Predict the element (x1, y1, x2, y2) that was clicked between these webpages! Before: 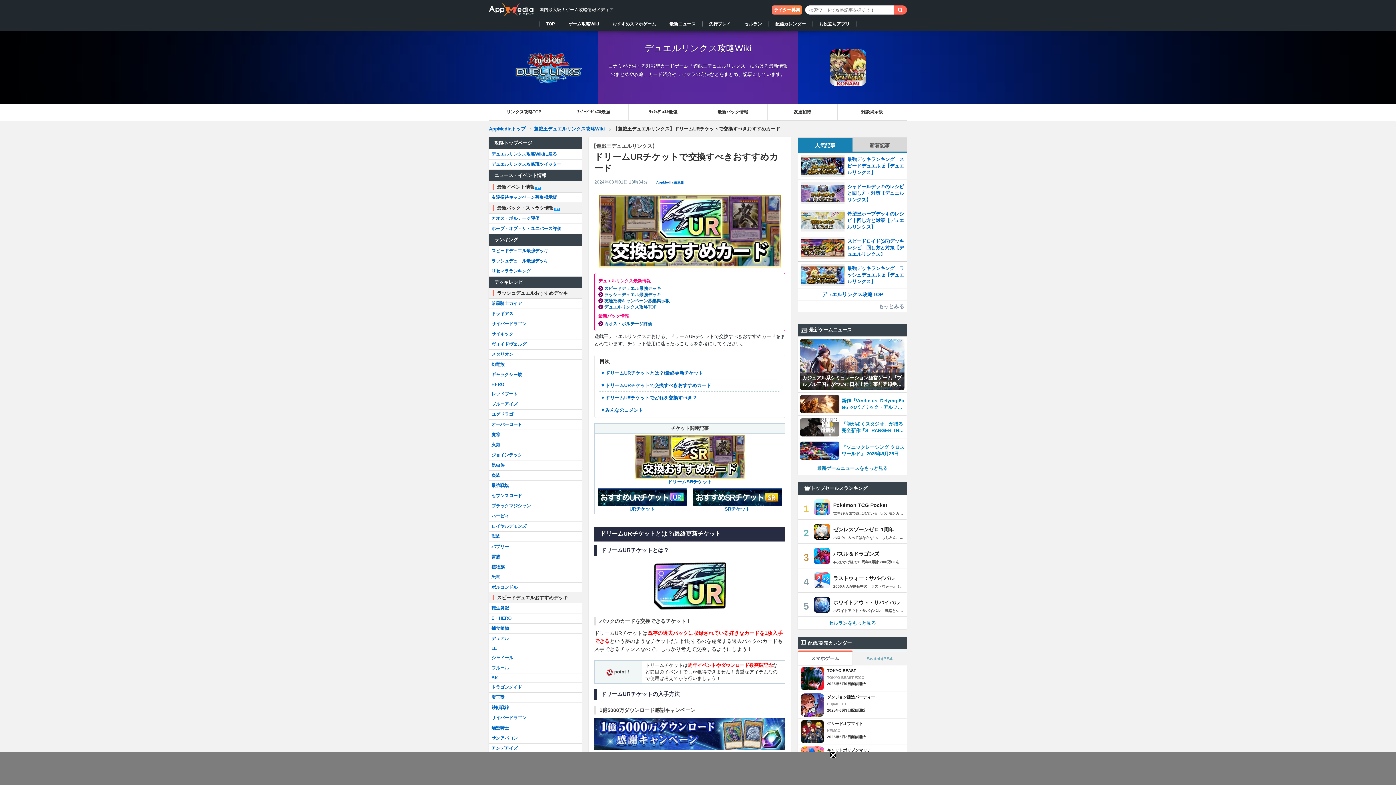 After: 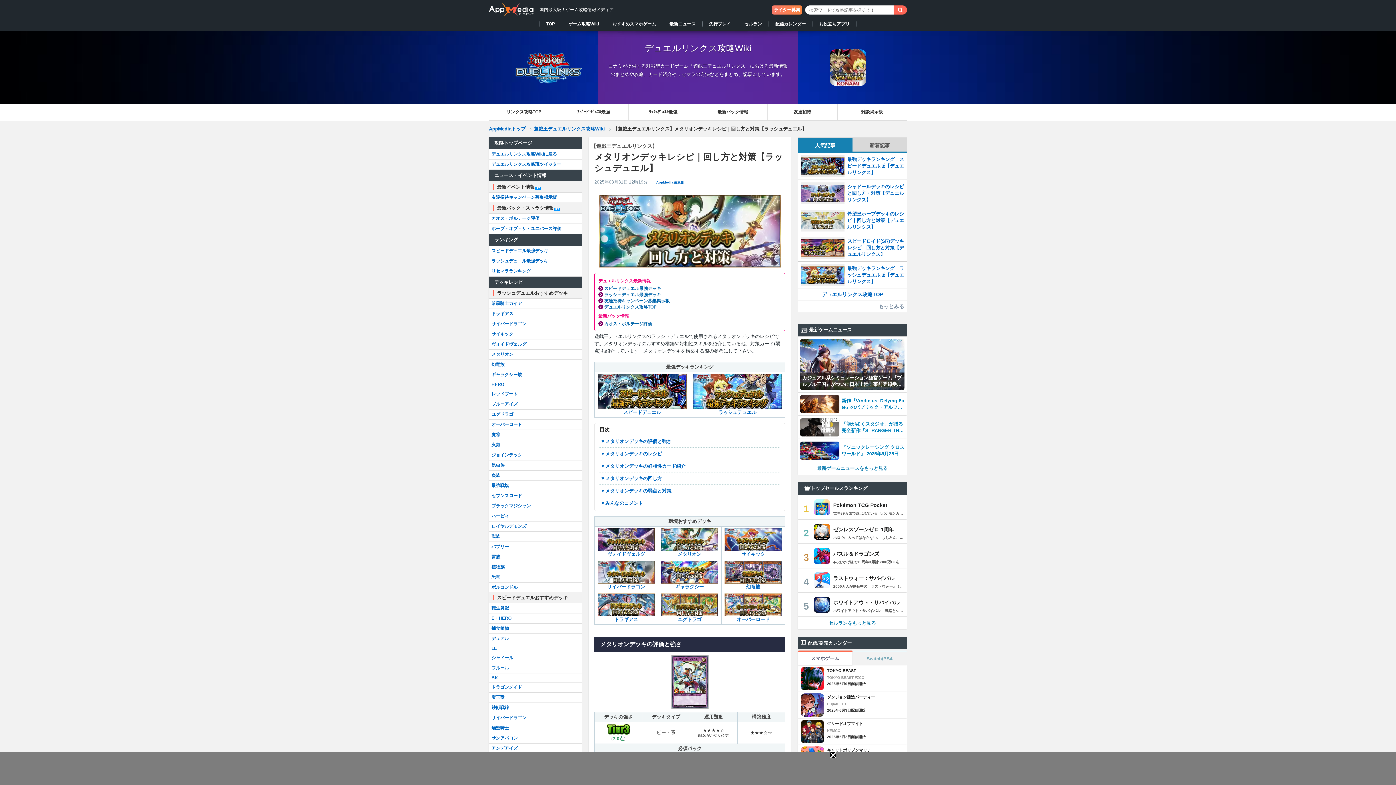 Action: label: メタリオン bbox: (489, 349, 581, 359)